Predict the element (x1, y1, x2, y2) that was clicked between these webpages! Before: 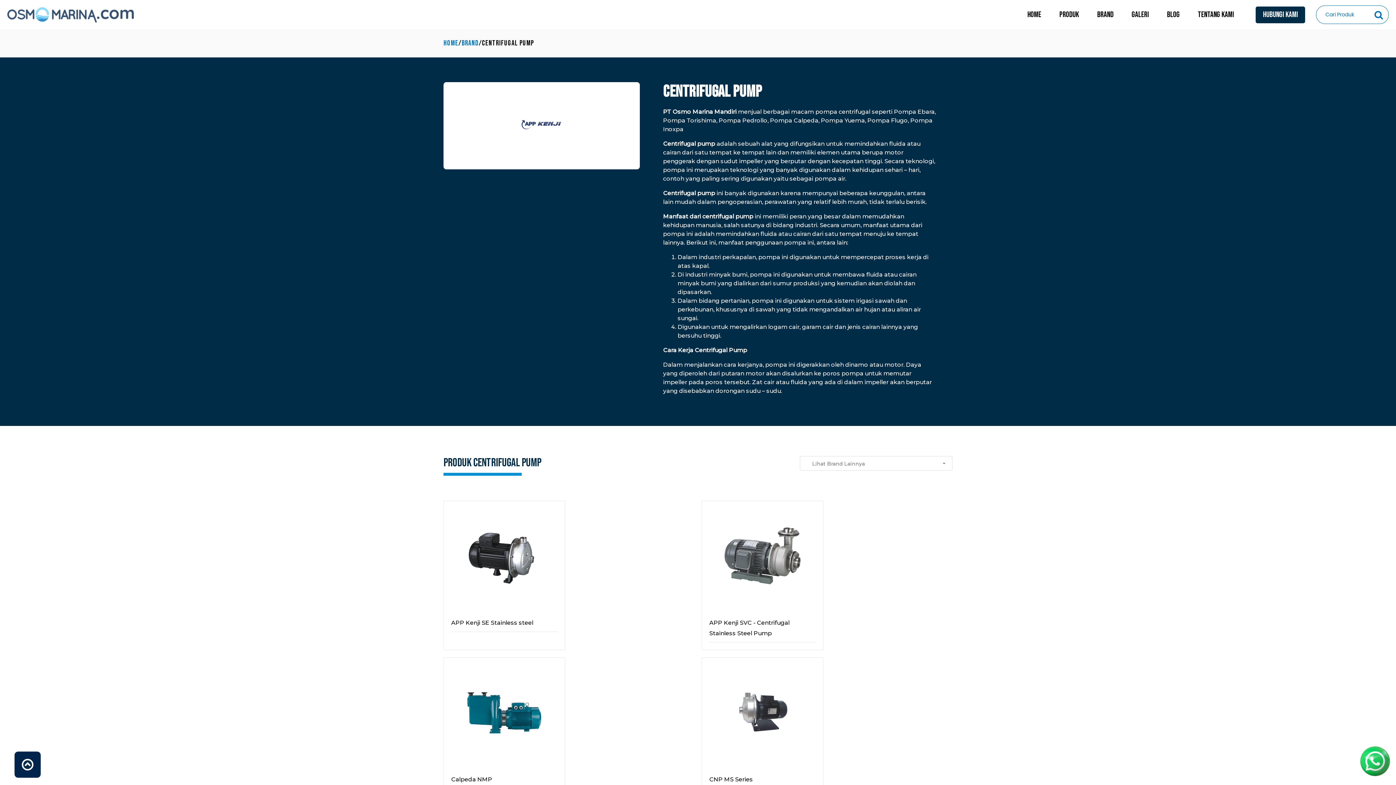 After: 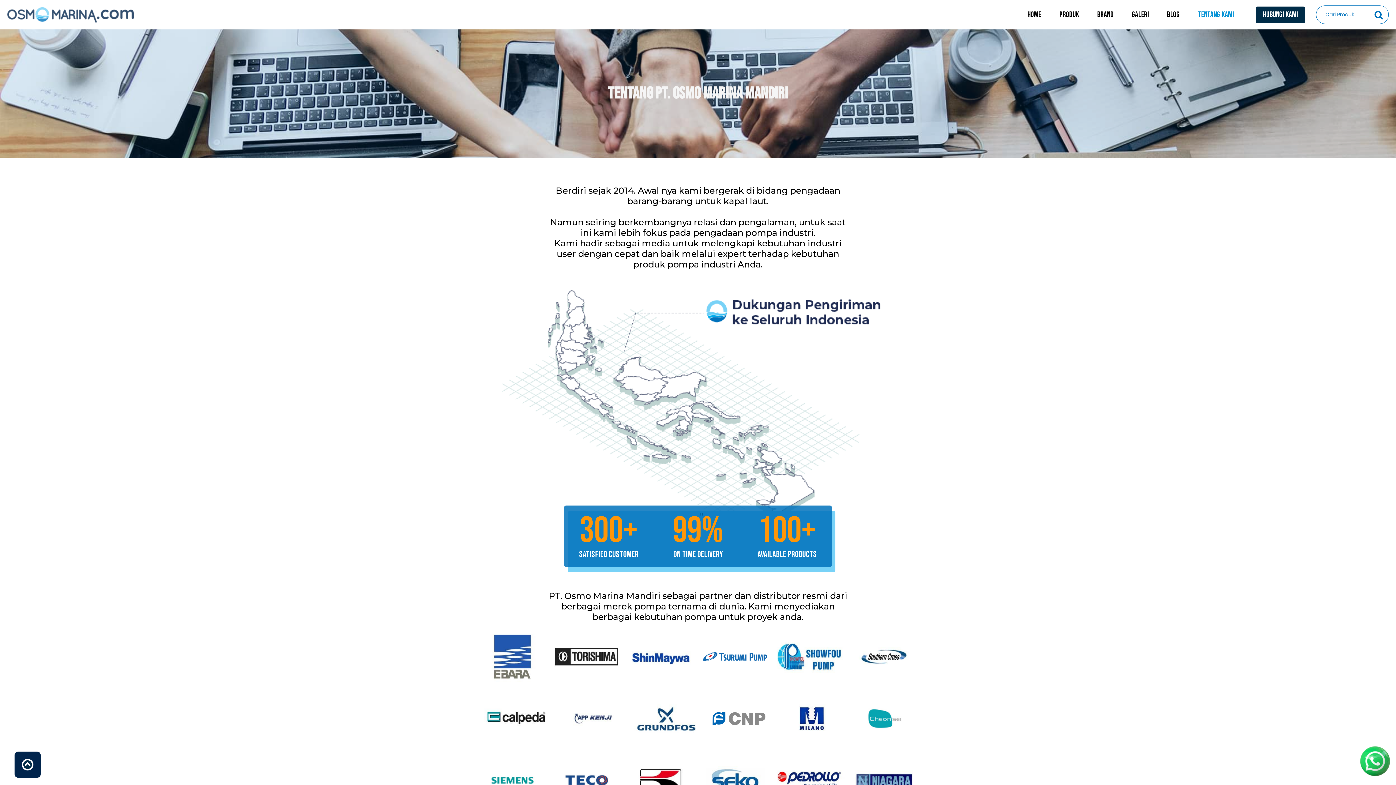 Action: label: TENTANG KAMI bbox: (1194, 9, 1248, 20)